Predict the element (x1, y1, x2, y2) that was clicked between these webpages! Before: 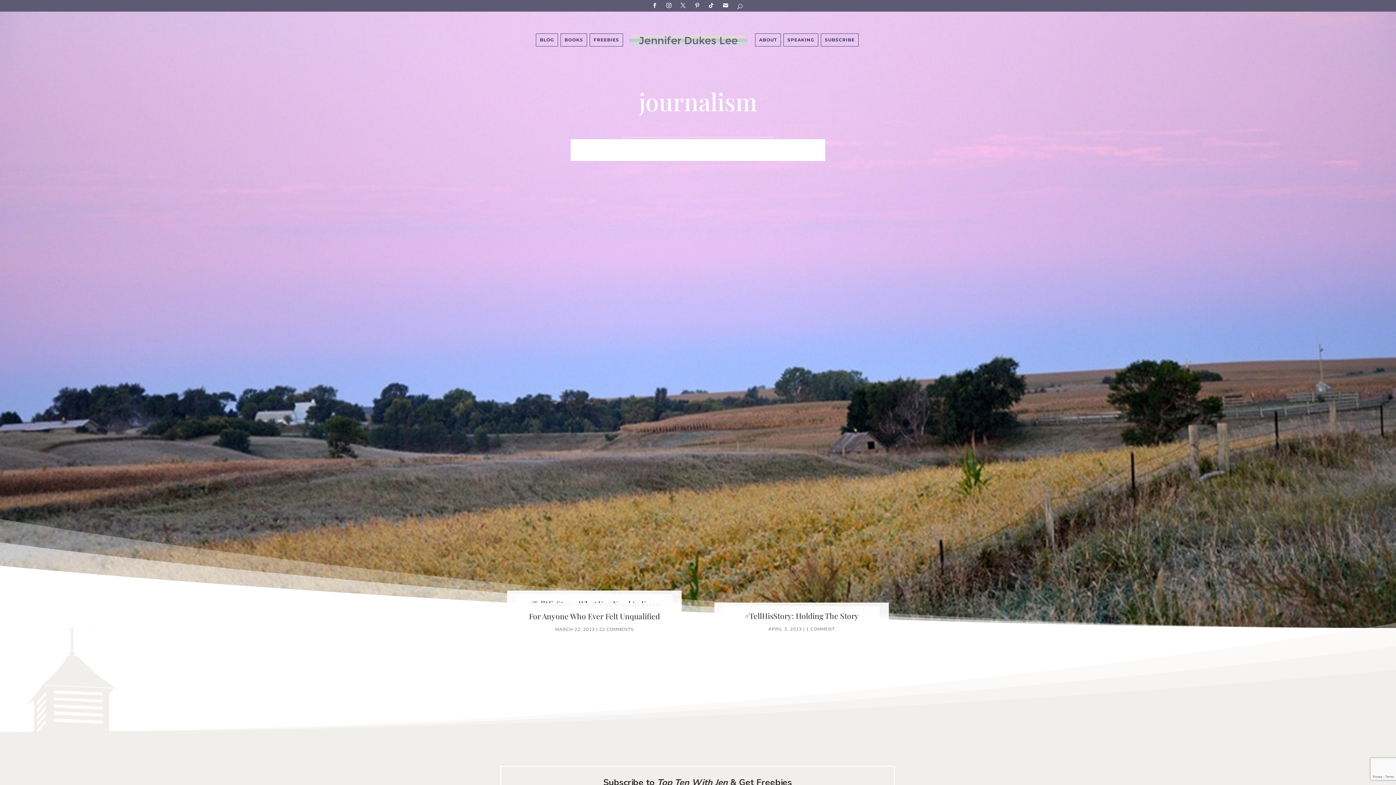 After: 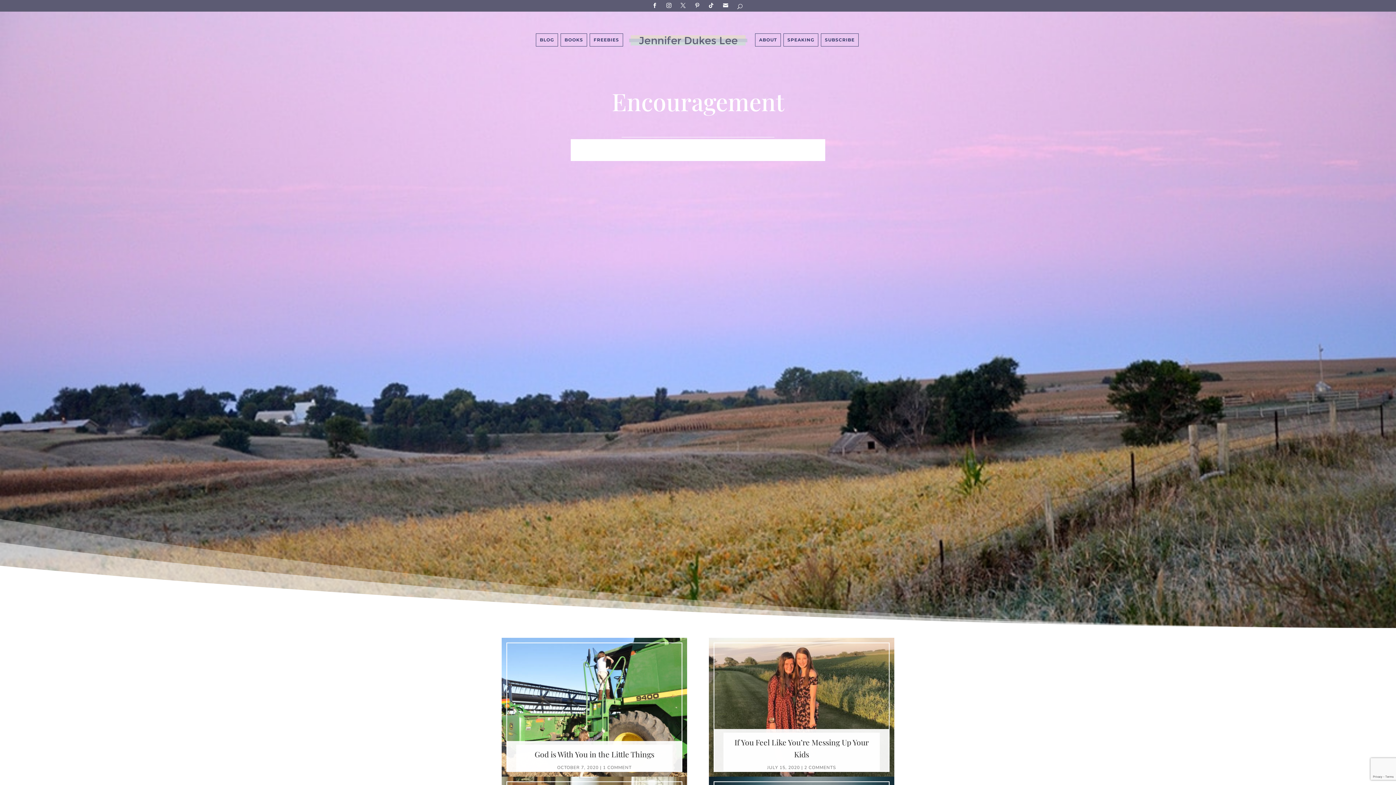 Action: label: ENCOURAGEMENT bbox: (774, 142, 824, 150)